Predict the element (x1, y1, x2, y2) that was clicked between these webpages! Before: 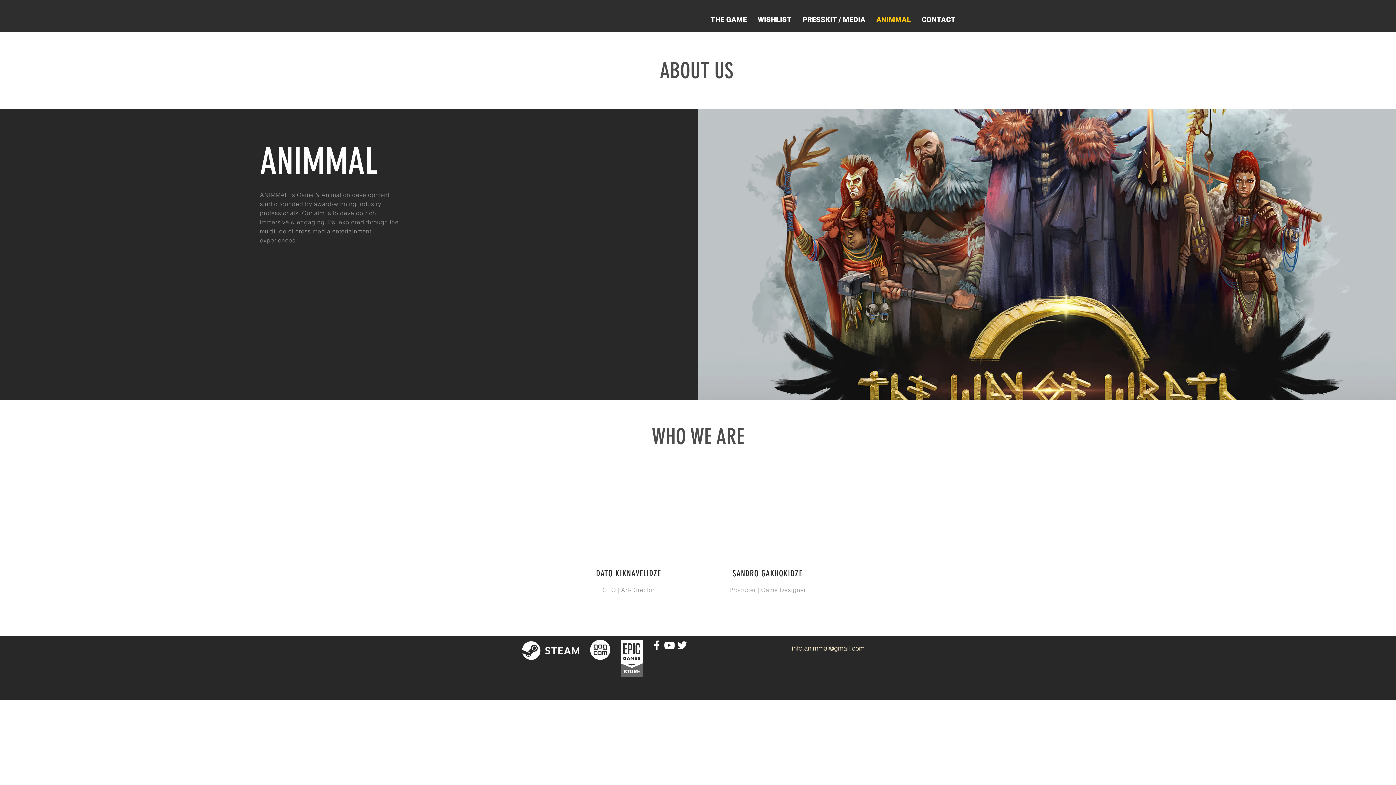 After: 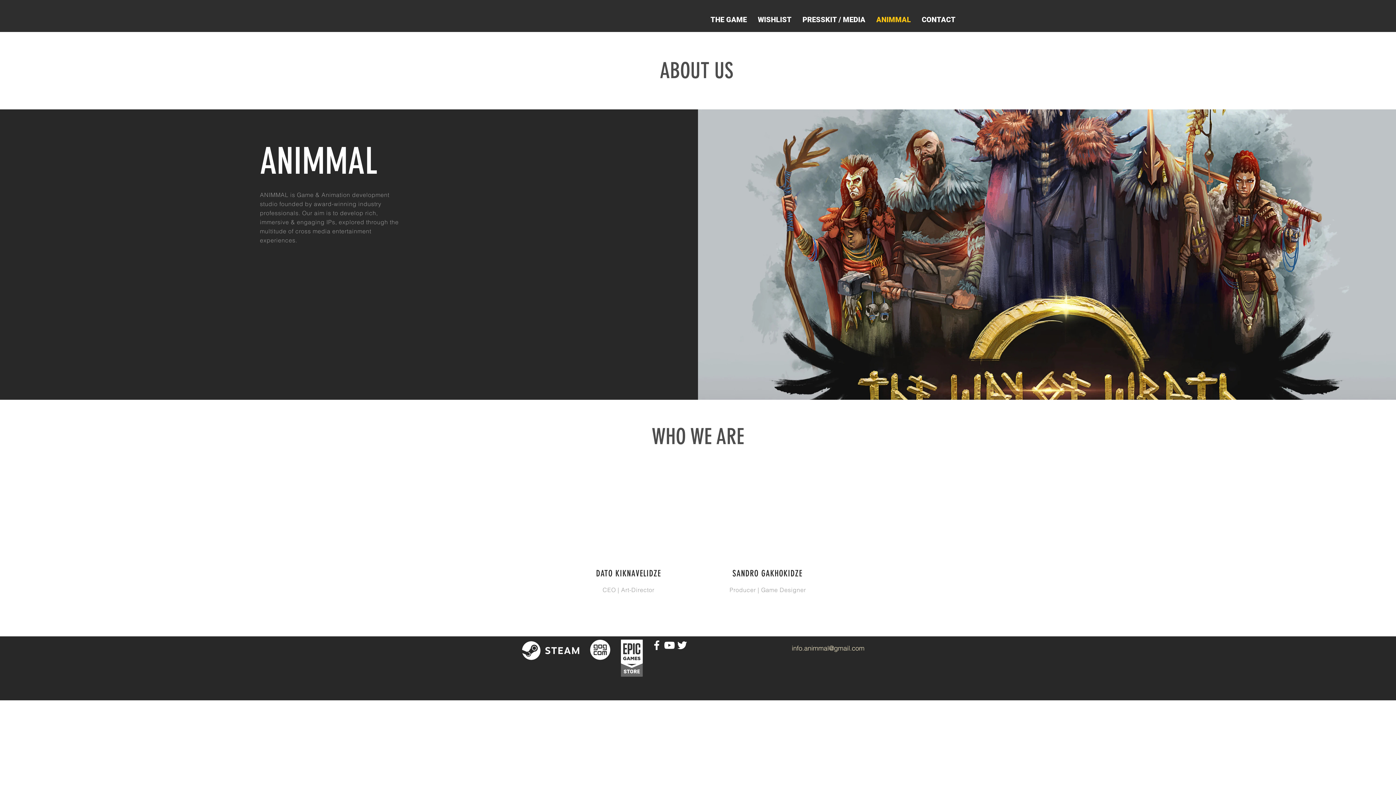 Action: bbox: (621, 640, 642, 677)